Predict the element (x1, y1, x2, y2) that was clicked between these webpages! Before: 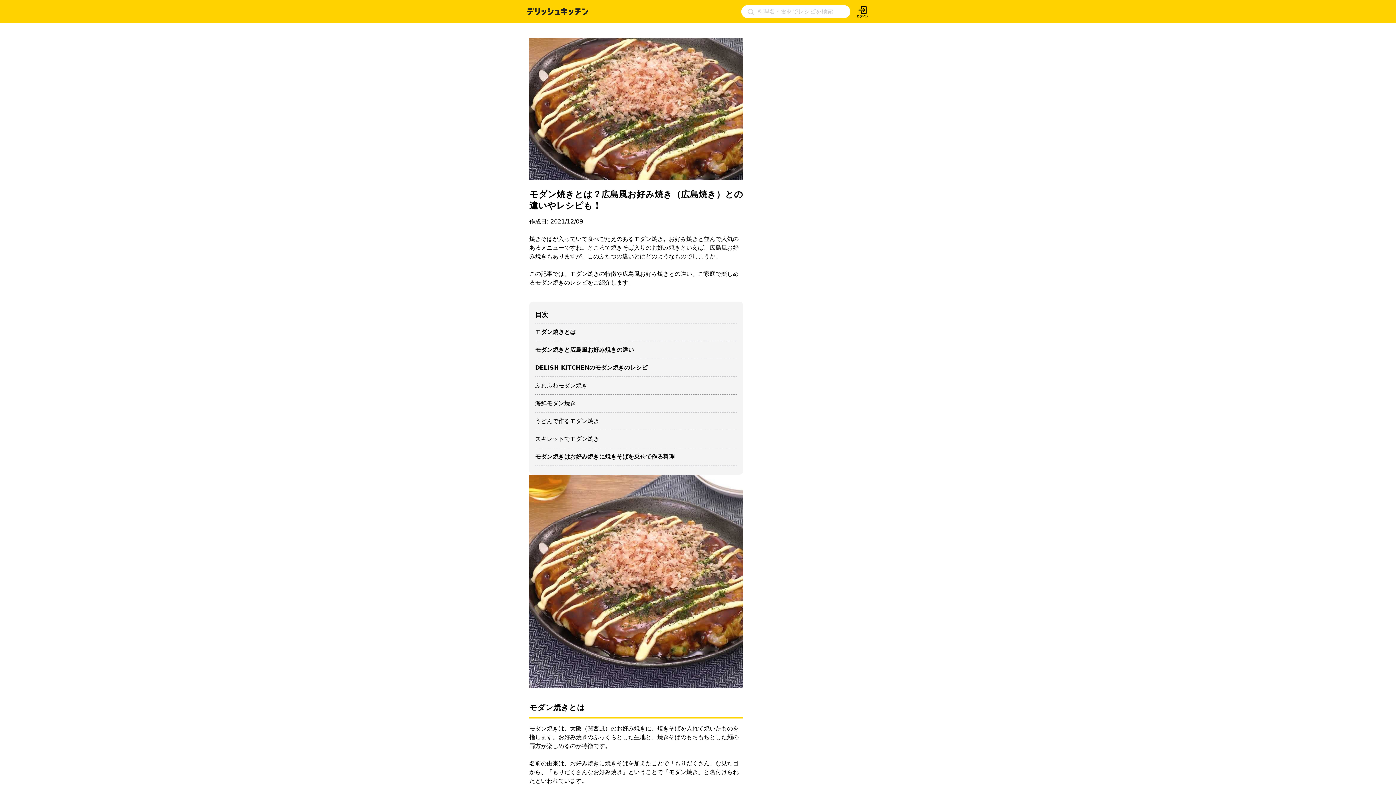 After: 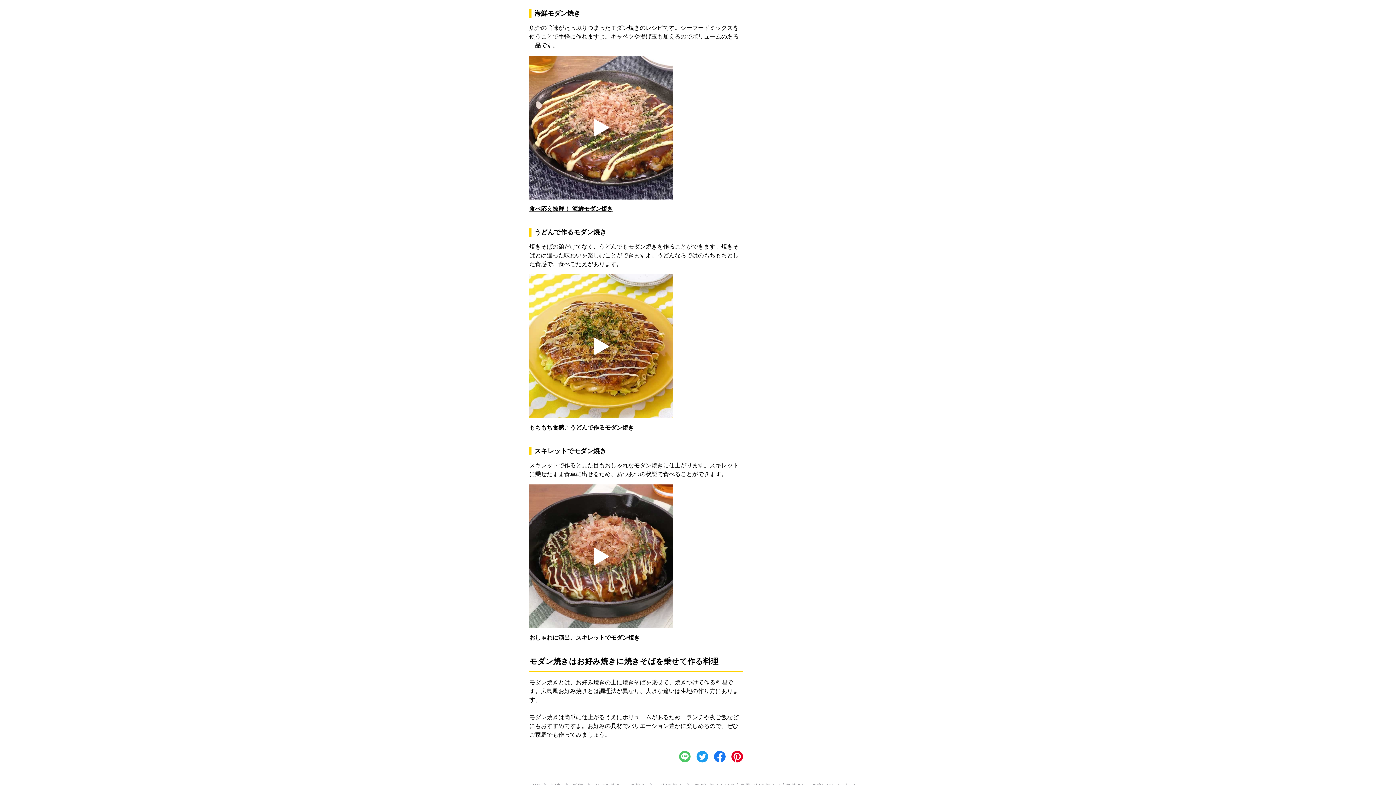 Action: label: 海鮮モダン焼き bbox: (535, 394, 737, 412)